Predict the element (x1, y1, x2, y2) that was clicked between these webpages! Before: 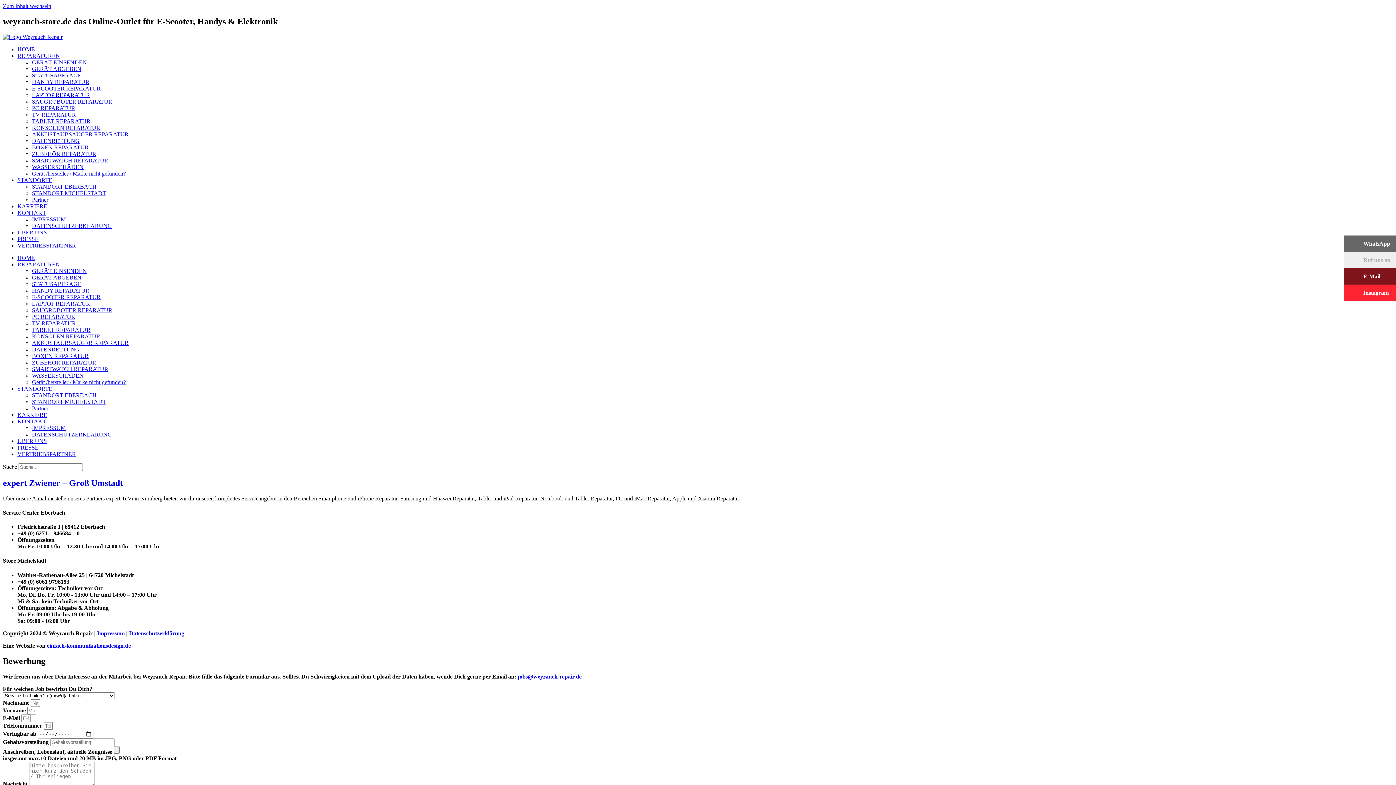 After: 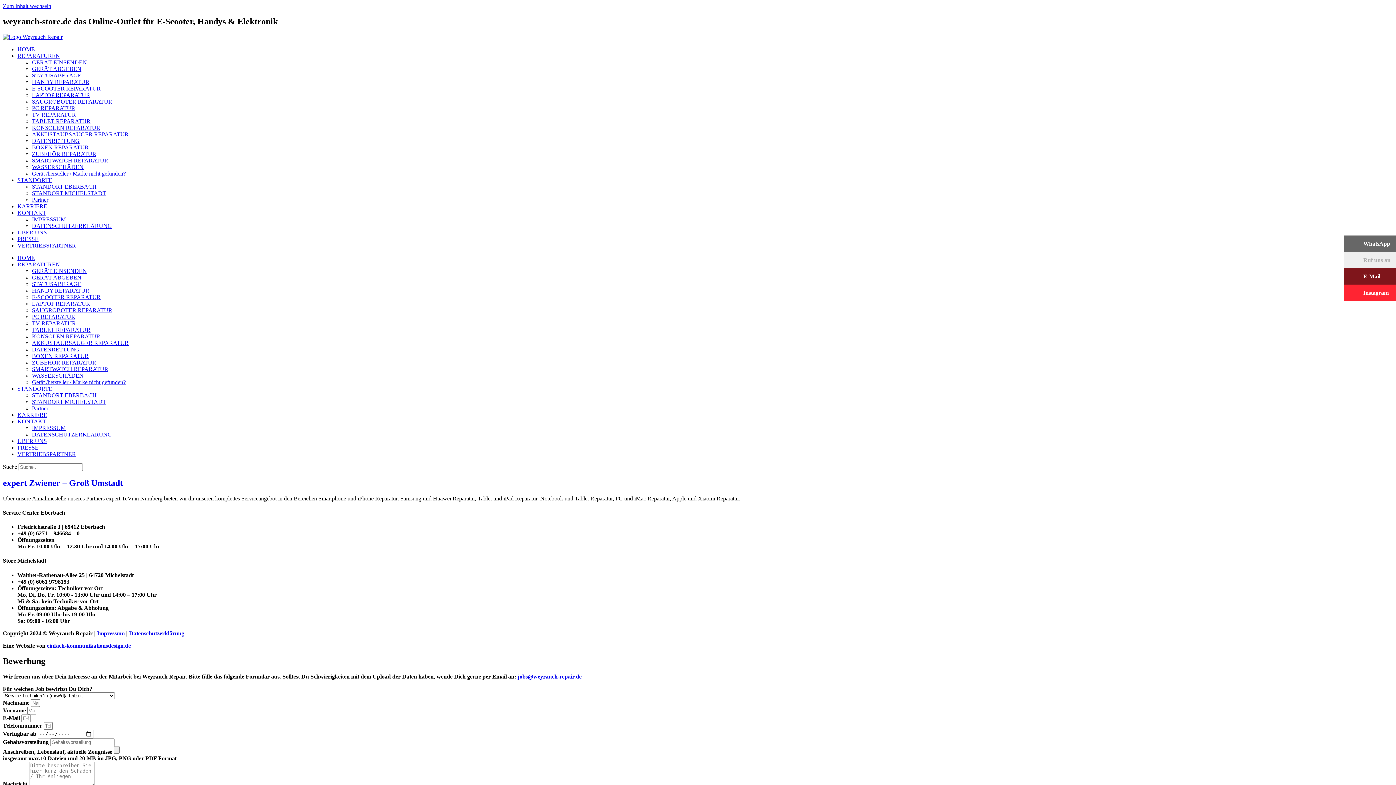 Action: label: jobs@weyrauch-repair.de bbox: (517, 673, 581, 679)